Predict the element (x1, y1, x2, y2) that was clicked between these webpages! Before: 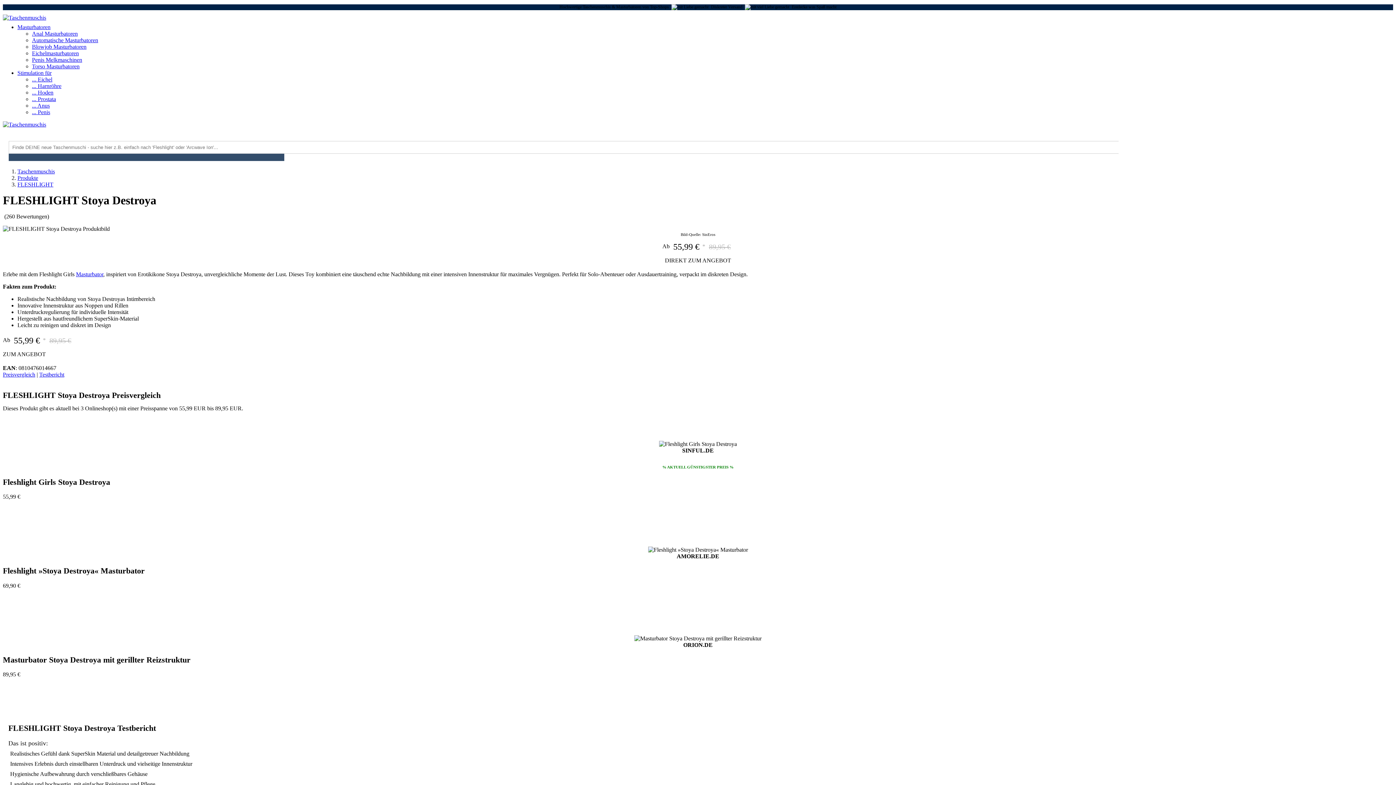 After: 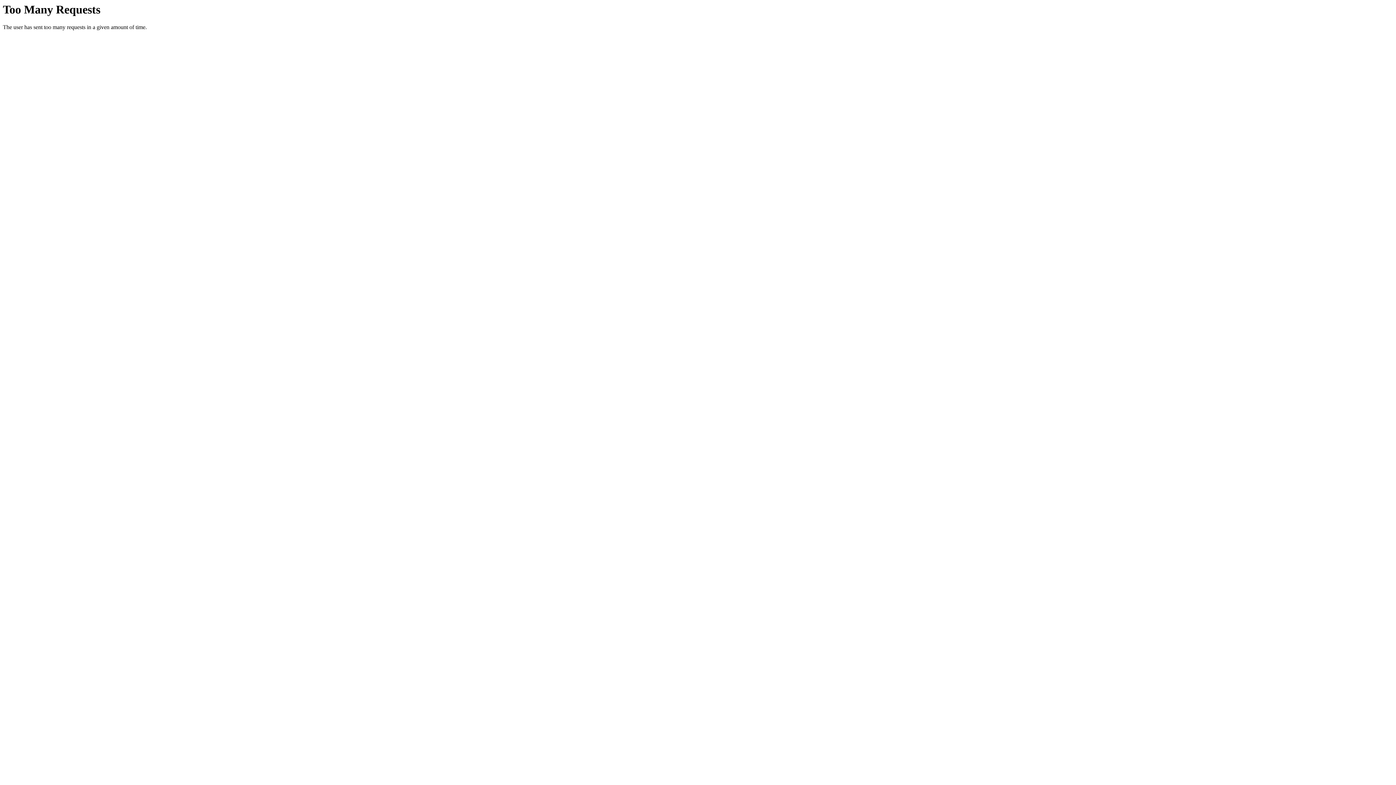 Action: bbox: (17, 69, 51, 76) label: Stimulation für